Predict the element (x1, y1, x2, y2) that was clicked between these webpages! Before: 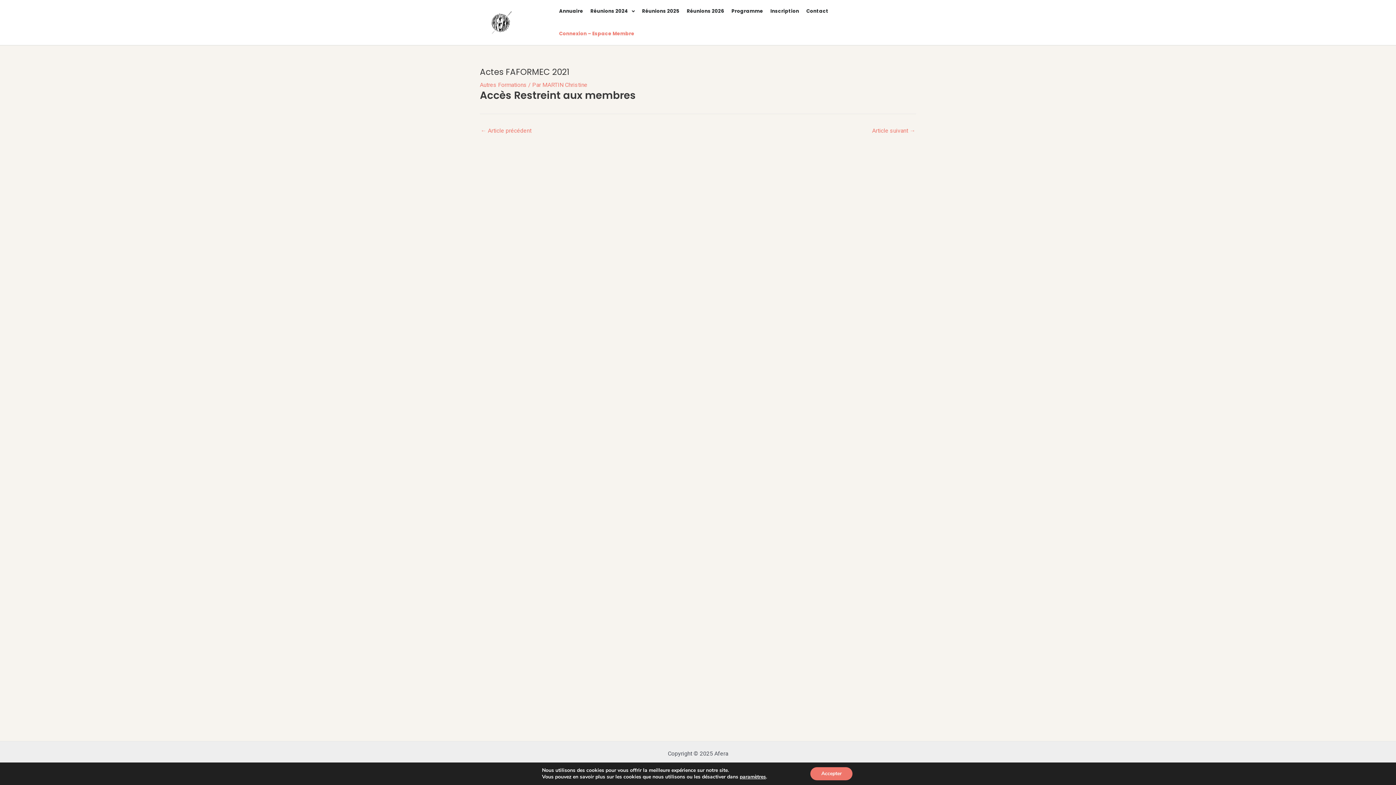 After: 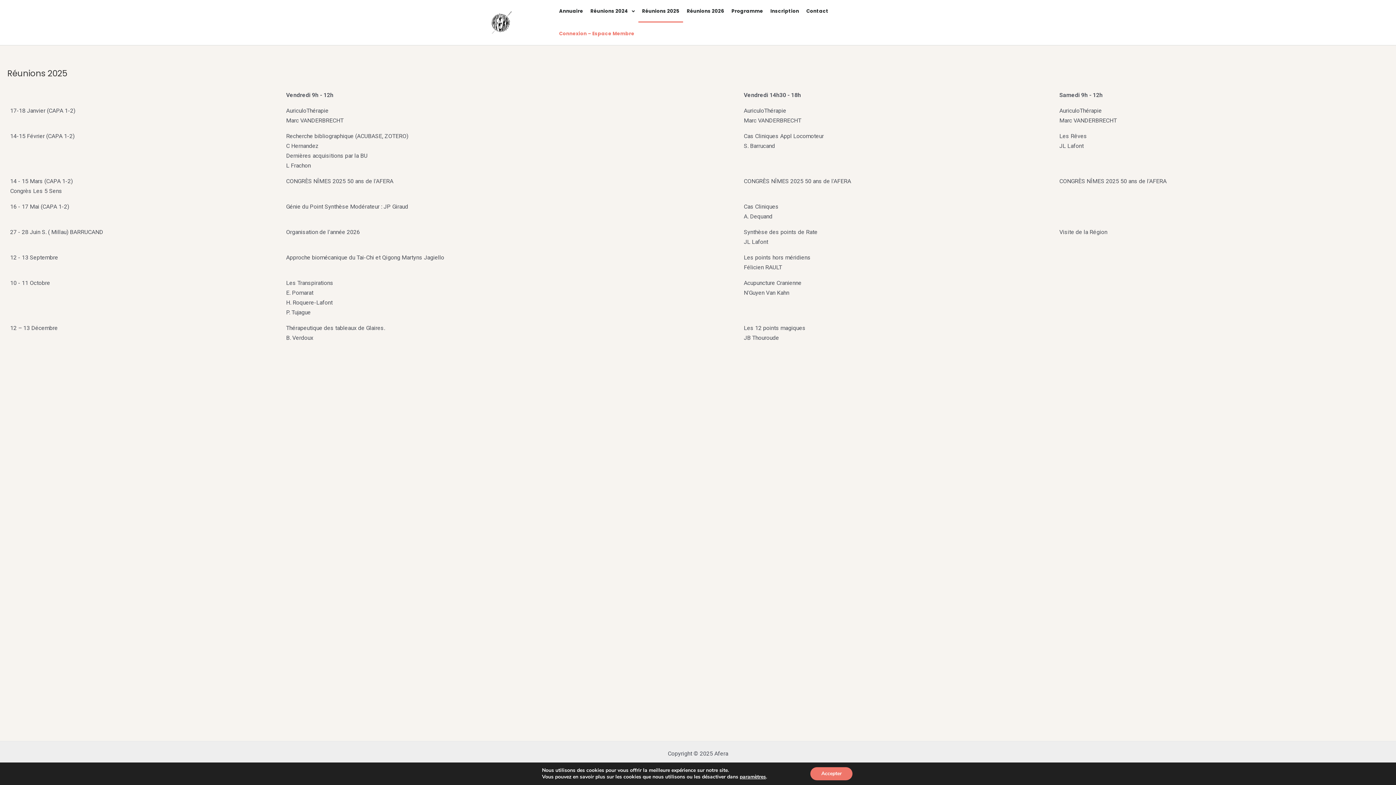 Action: bbox: (638, 0, 683, 22) label: Réunions 2025